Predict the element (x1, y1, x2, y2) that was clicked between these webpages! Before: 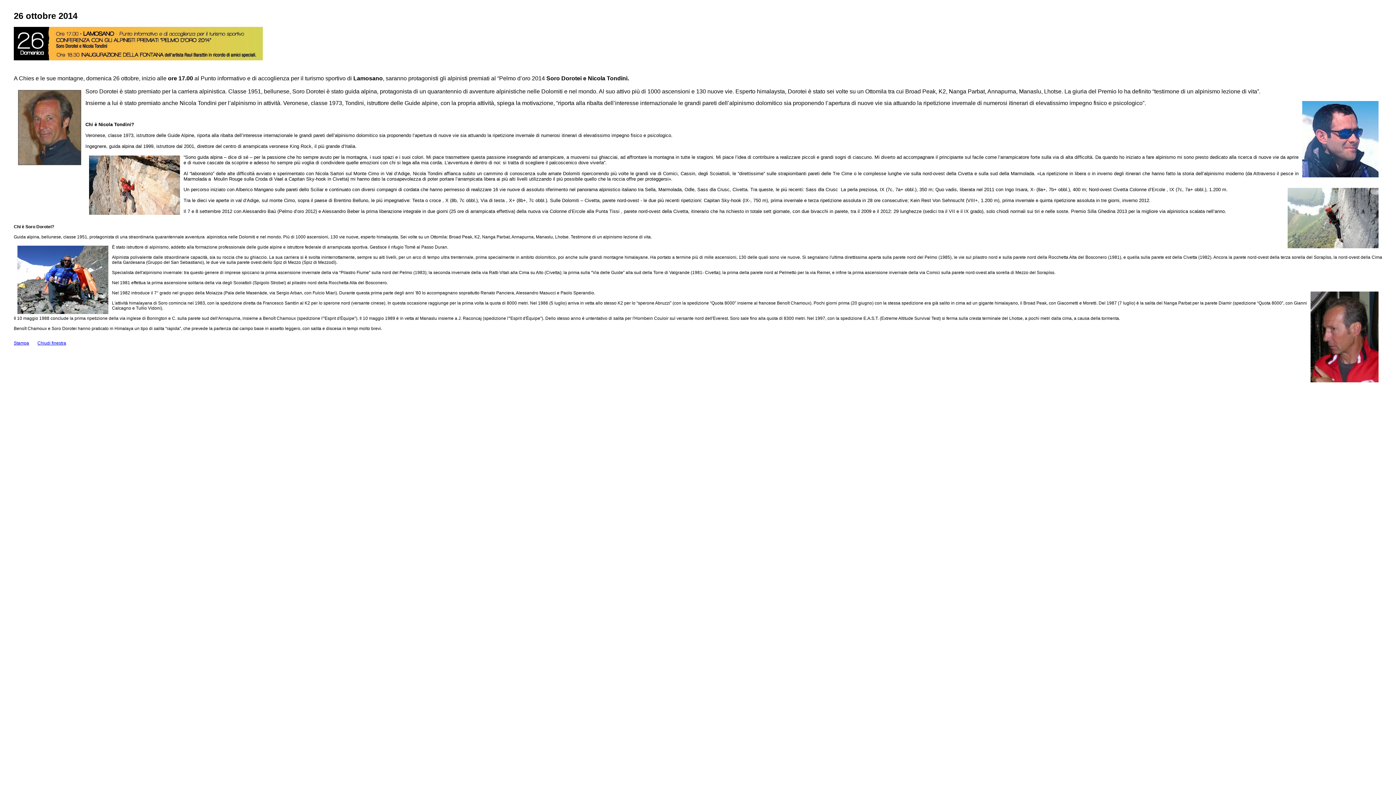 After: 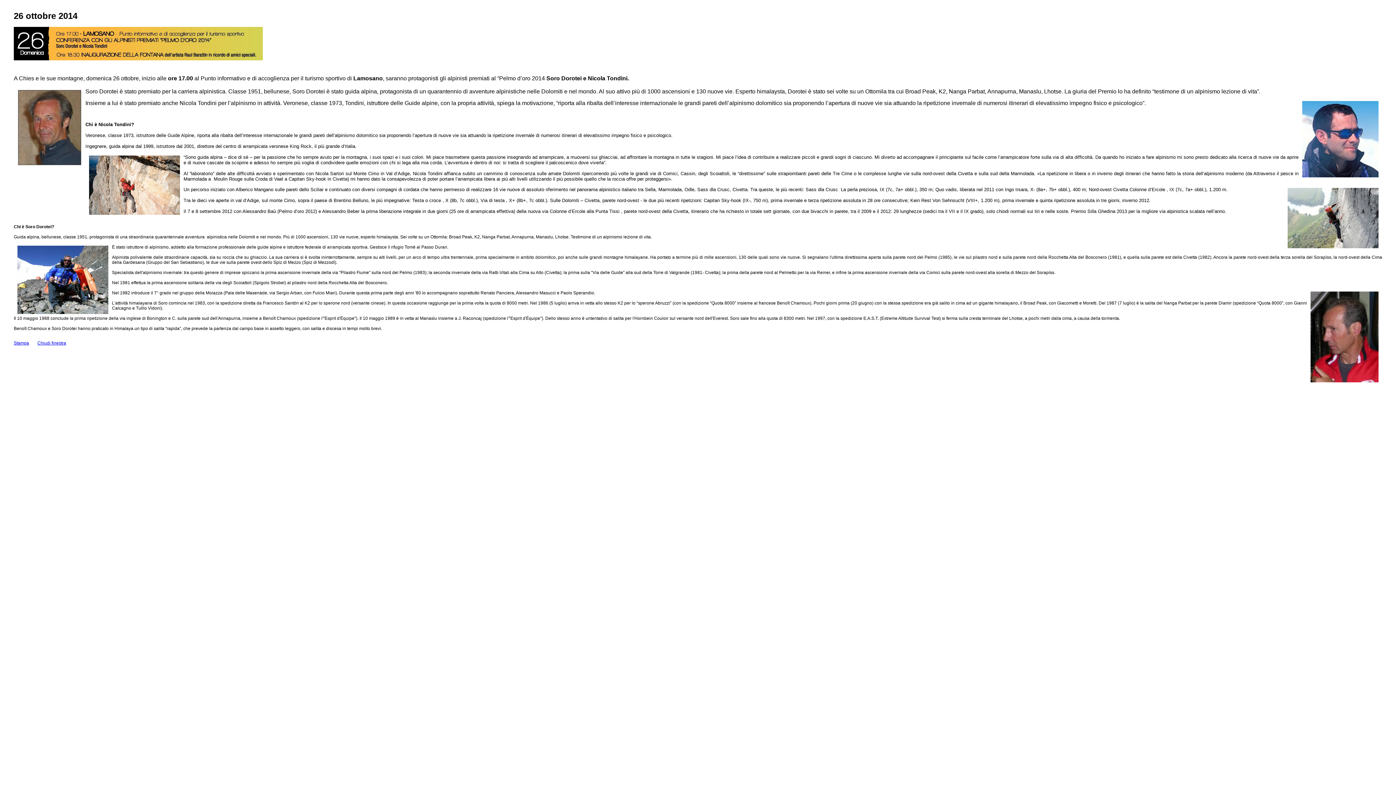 Action: bbox: (13, 340, 29, 345) label: Stampa